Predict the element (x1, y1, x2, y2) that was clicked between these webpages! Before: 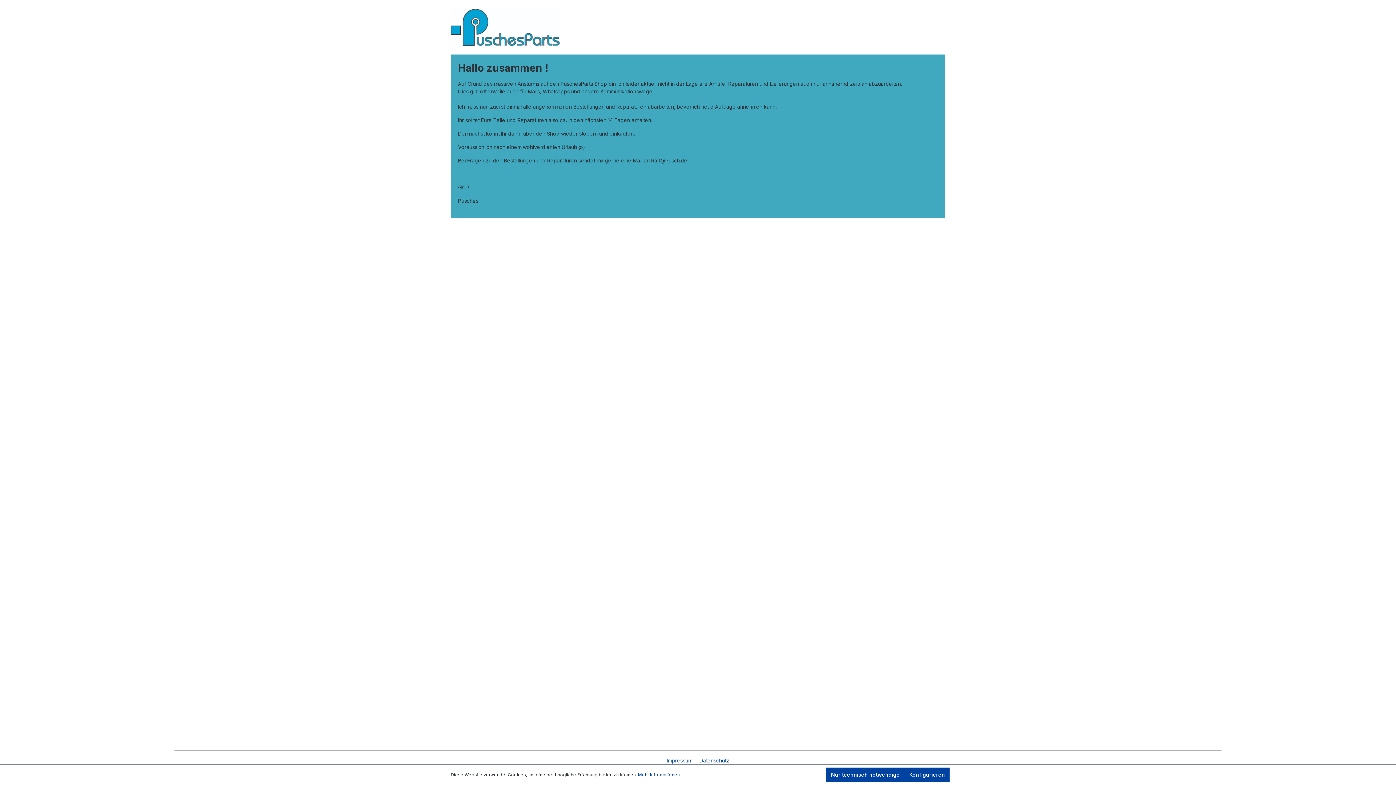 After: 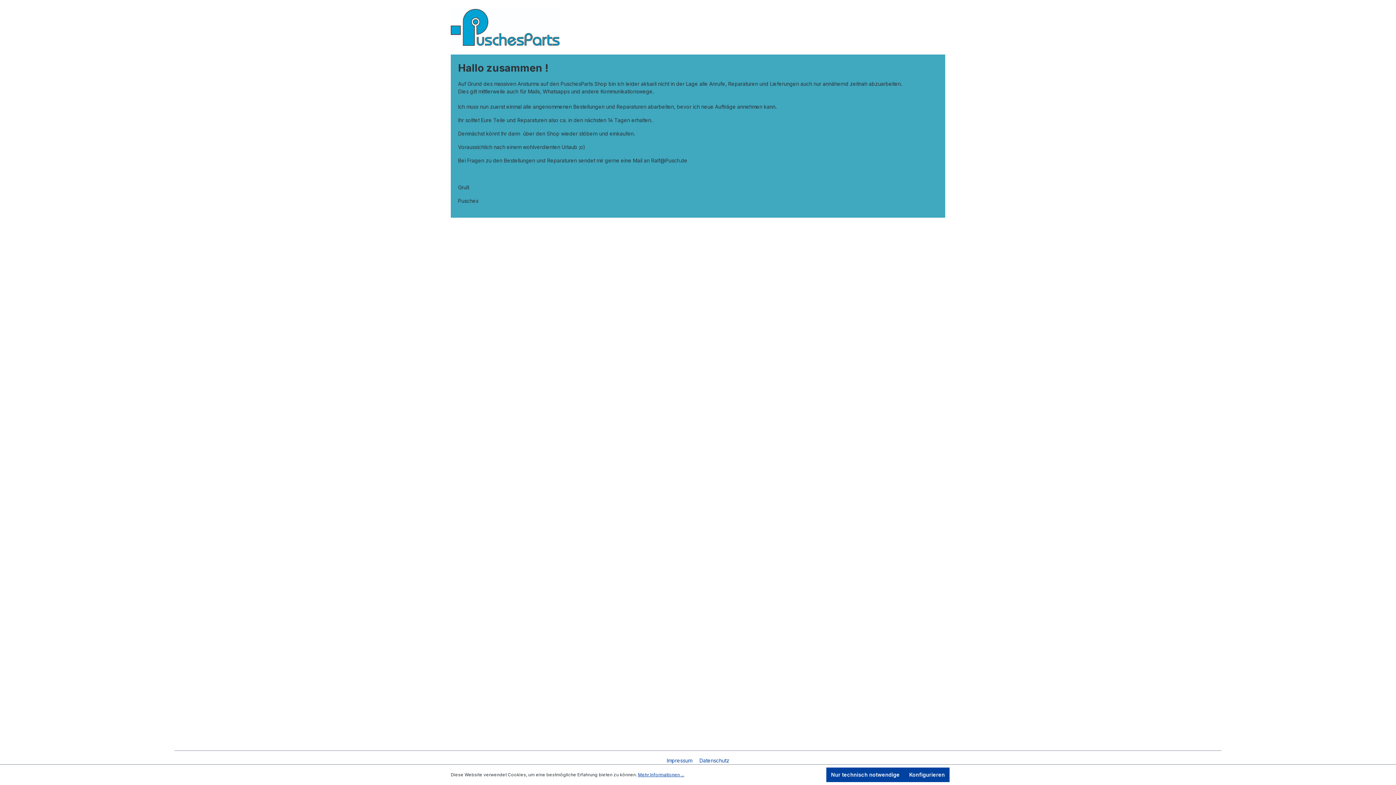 Action: bbox: (638, 772, 684, 778) label: Mehr Informationen ...